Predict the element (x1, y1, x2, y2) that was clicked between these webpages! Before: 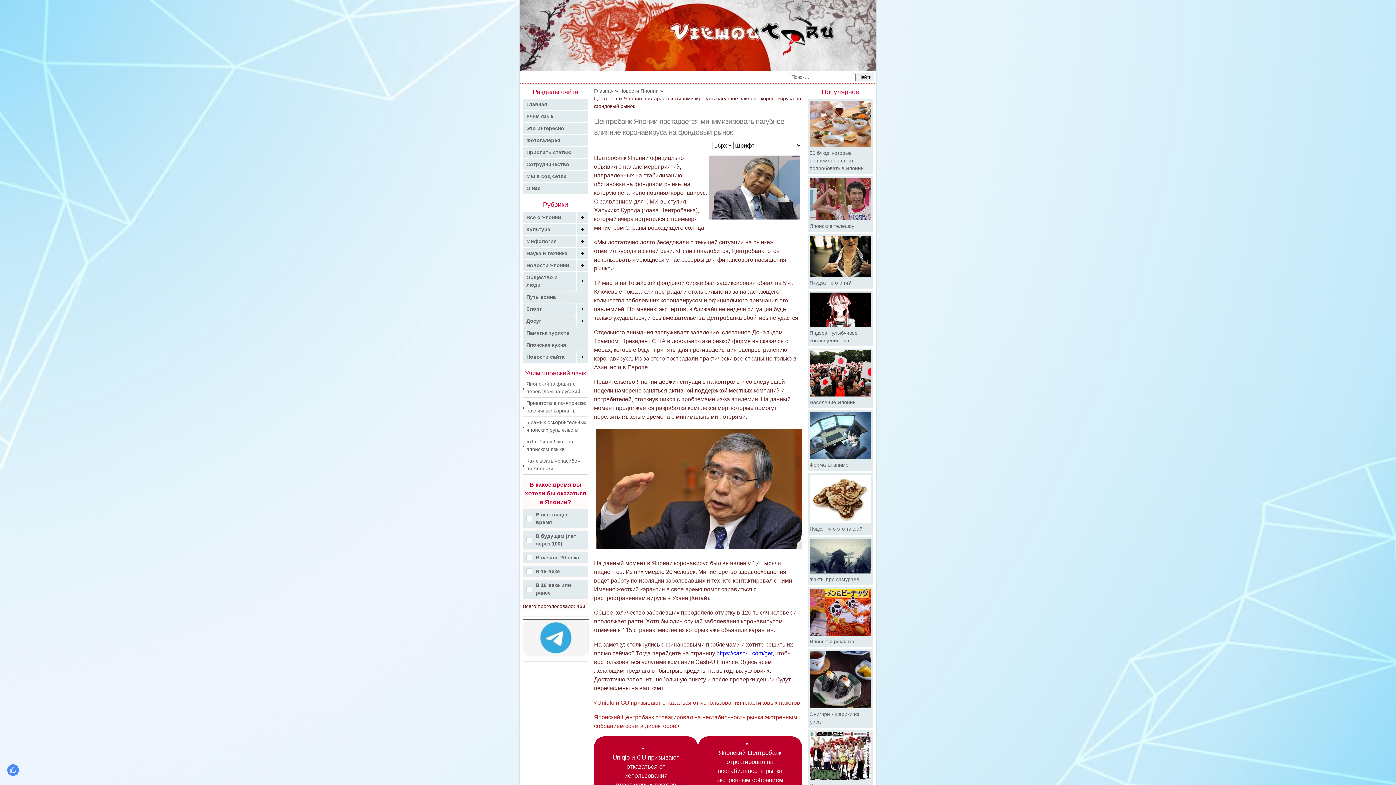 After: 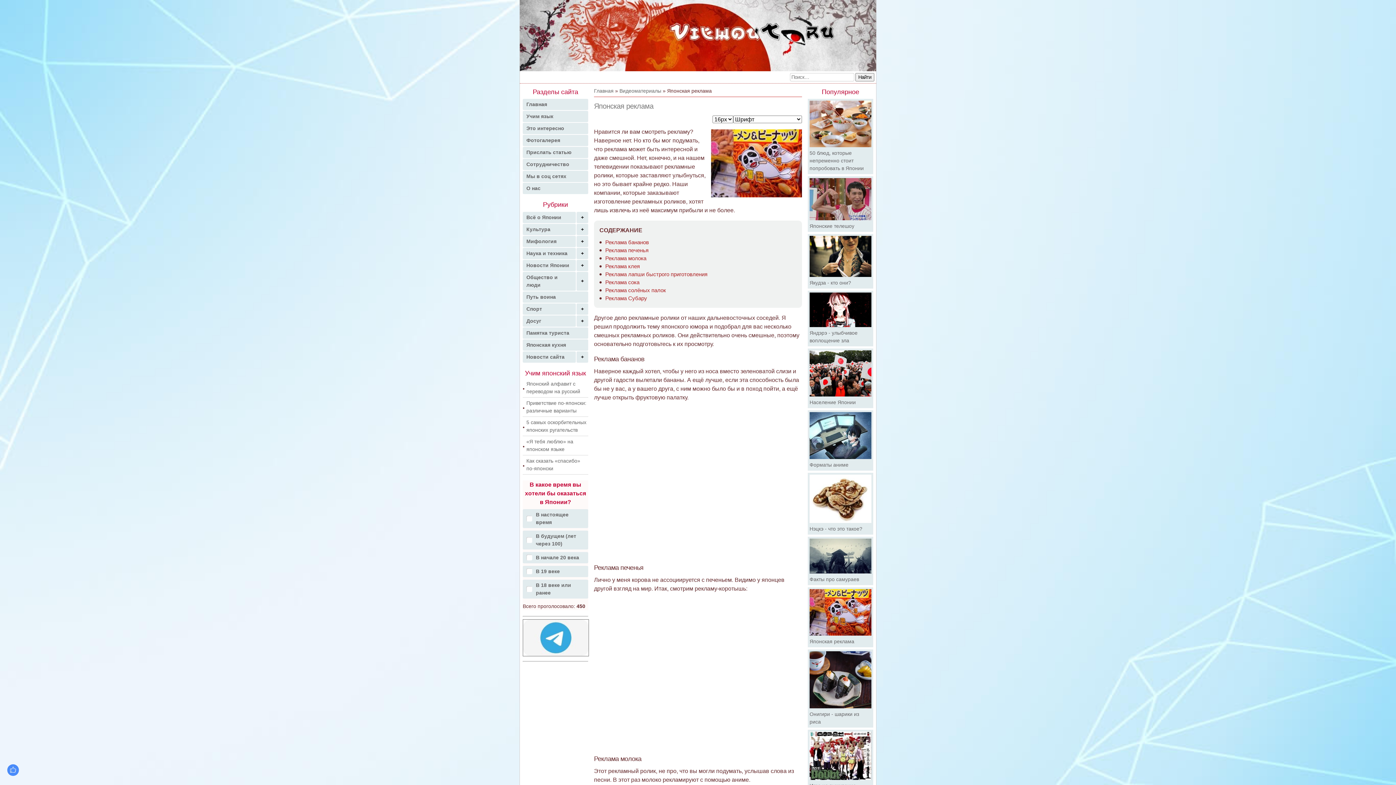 Action: bbox: (808, 587, 873, 647) label: Японская реклама